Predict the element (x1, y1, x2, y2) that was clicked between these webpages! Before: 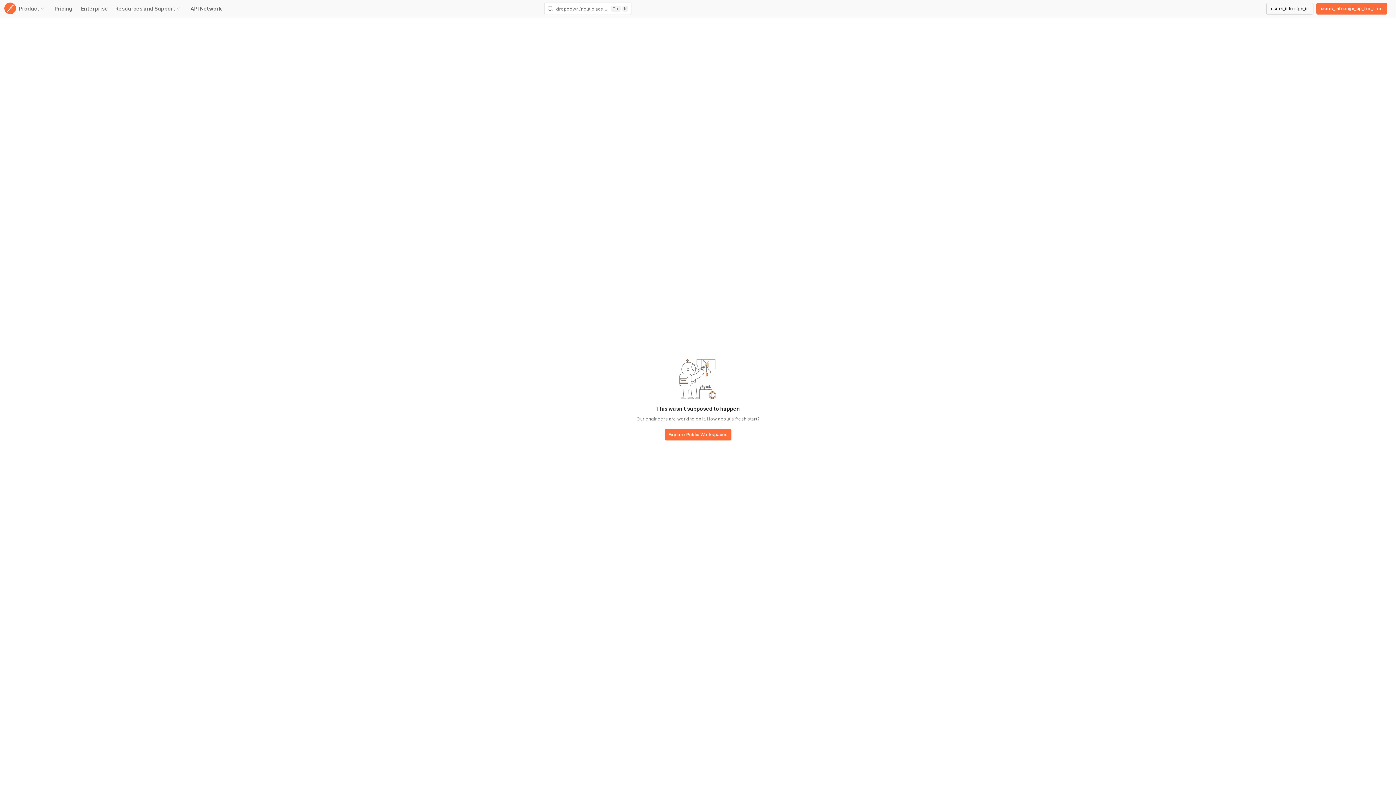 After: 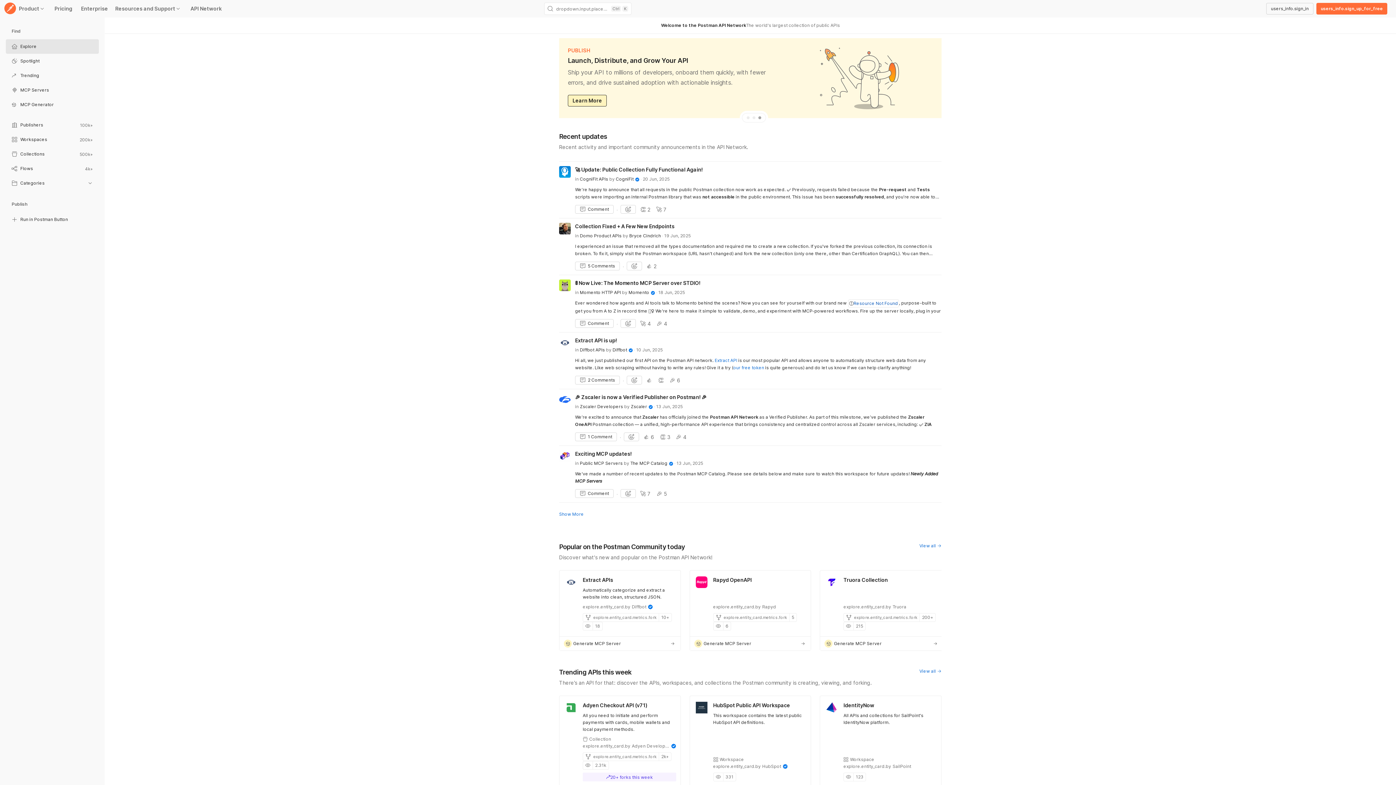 Action: label: base-button bbox: (664, 429, 731, 441)